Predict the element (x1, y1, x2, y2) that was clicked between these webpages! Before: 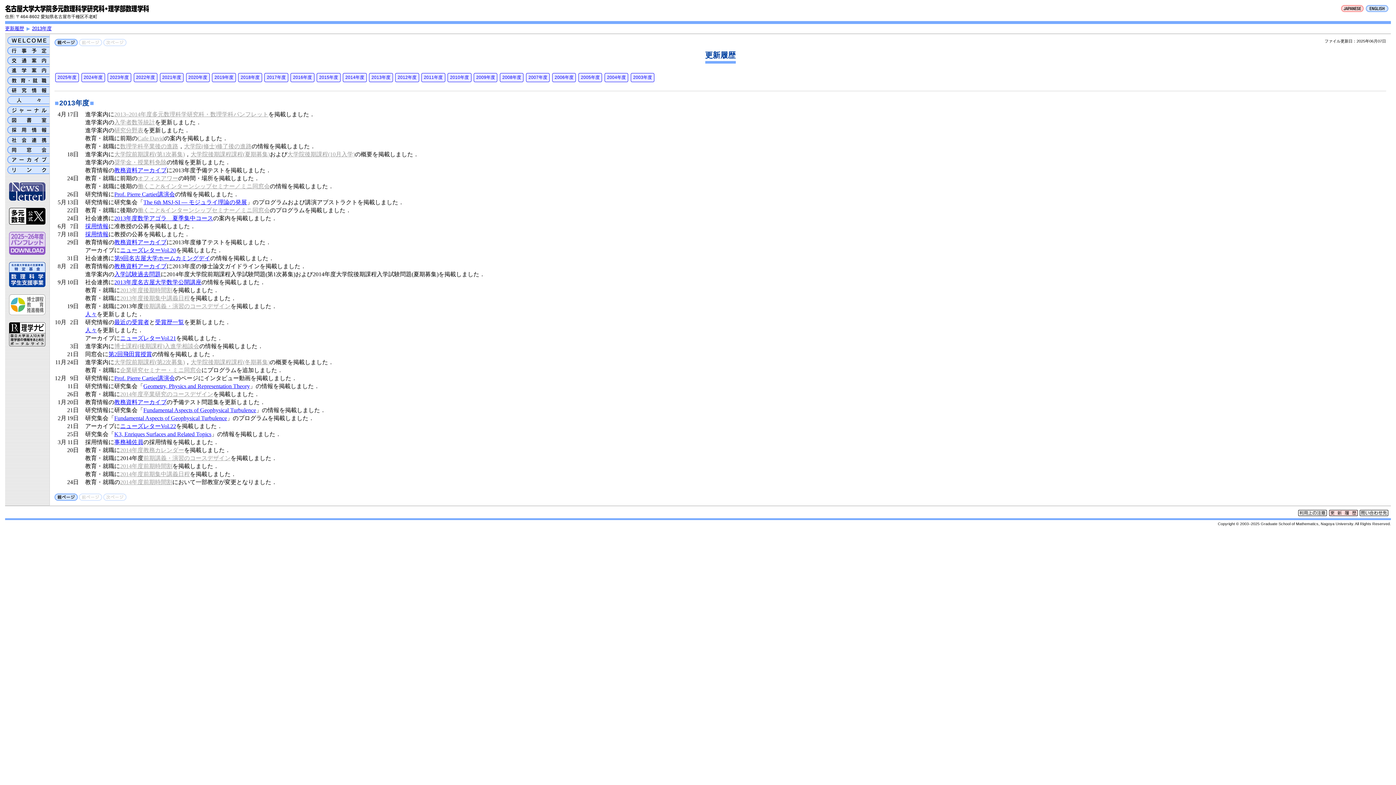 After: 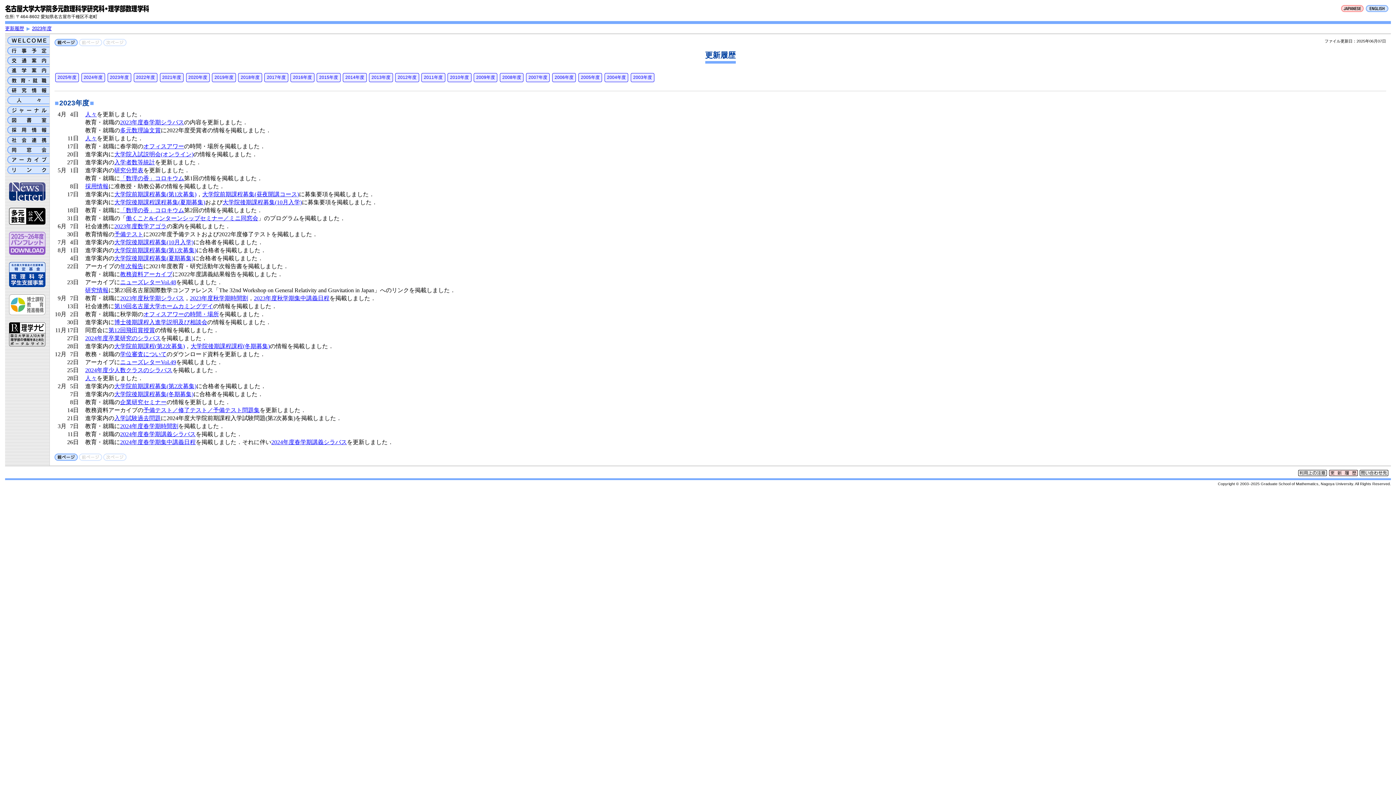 Action: bbox: (107, 73, 131, 82) label: 2023年度